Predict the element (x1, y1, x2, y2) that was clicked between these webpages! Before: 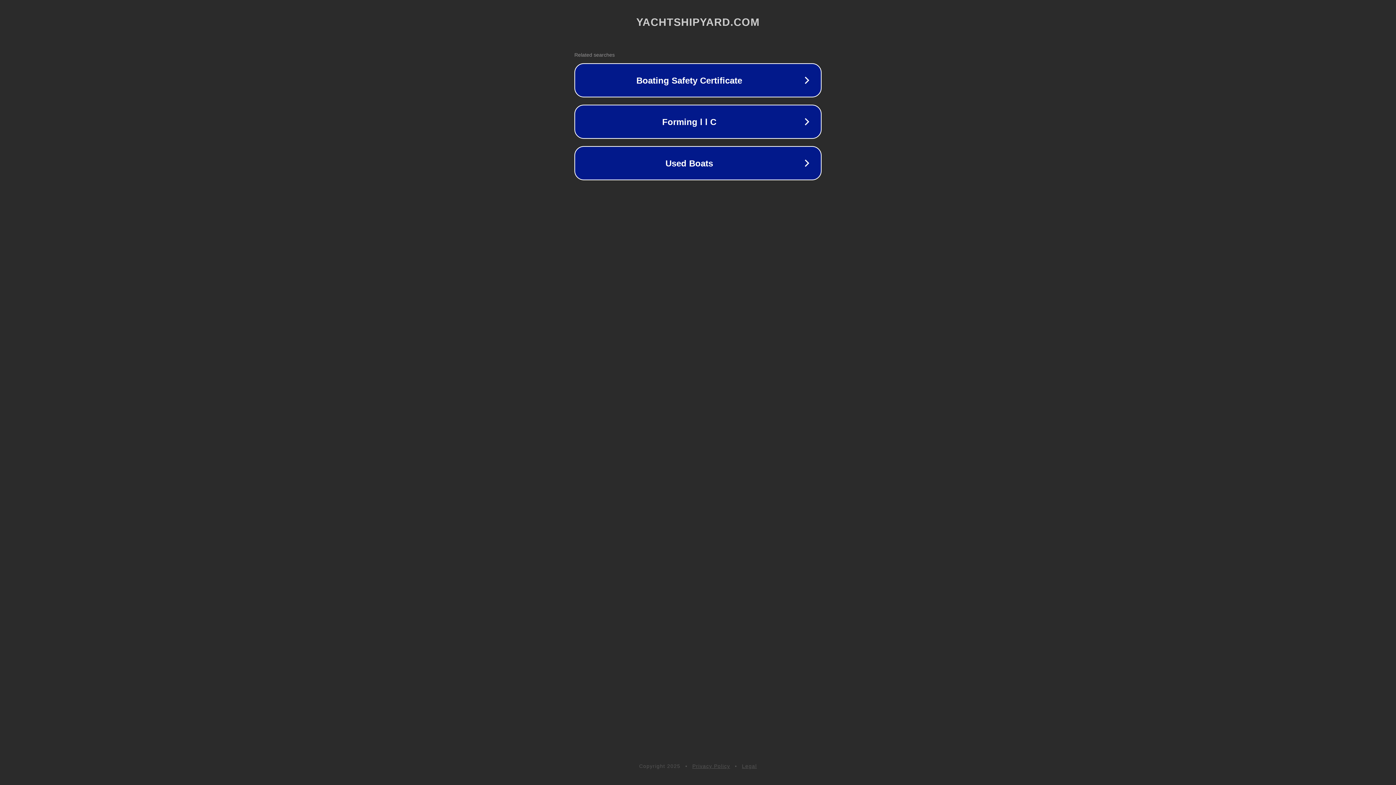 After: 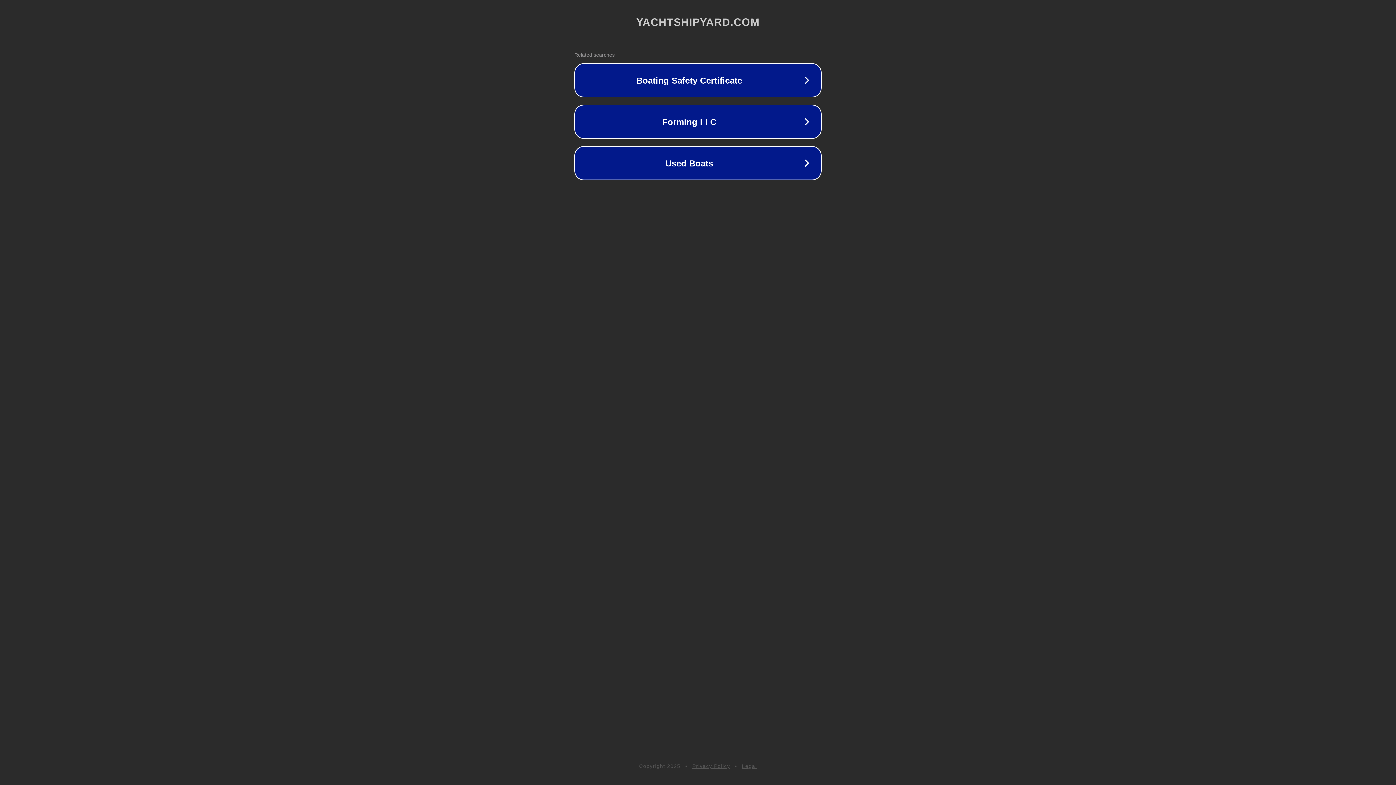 Action: bbox: (692, 763, 730, 769) label: Privacy Policy